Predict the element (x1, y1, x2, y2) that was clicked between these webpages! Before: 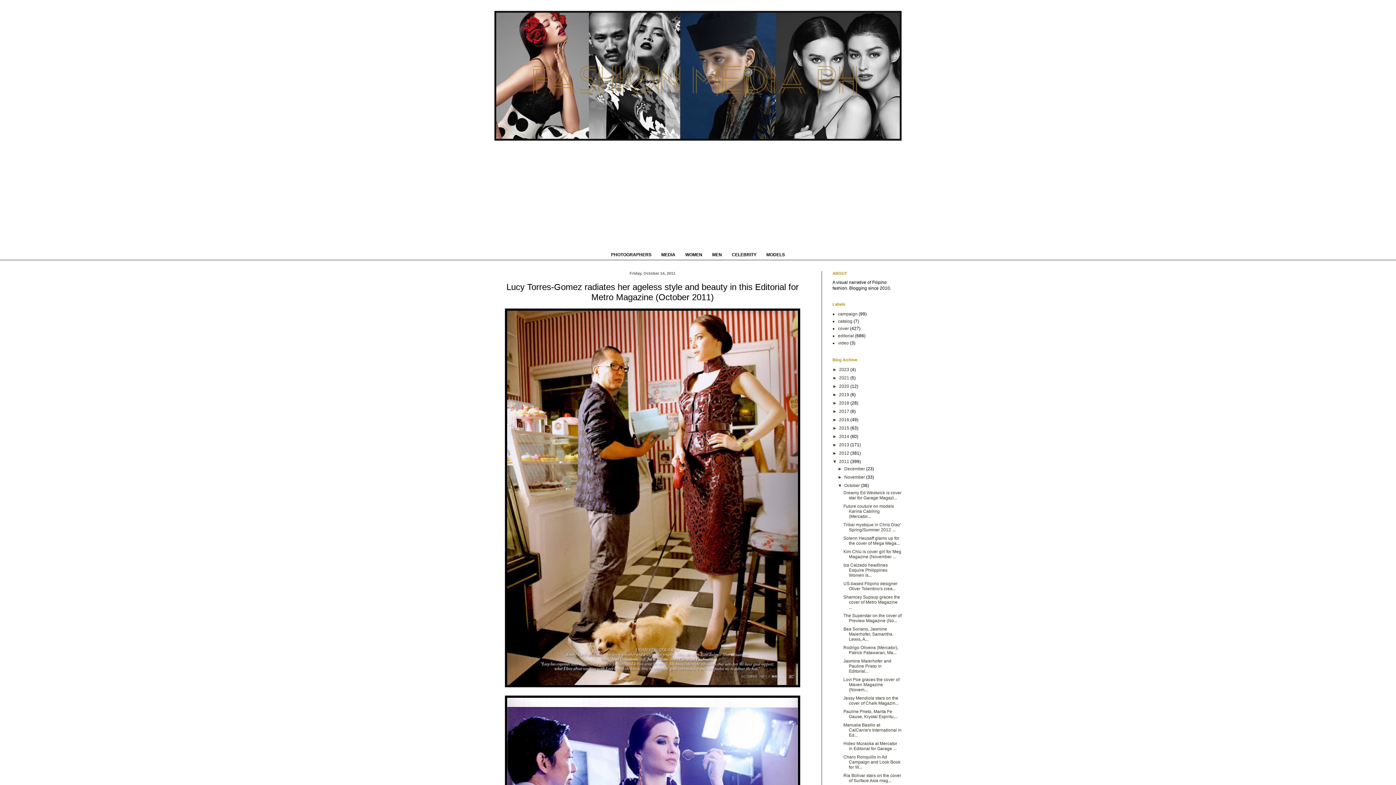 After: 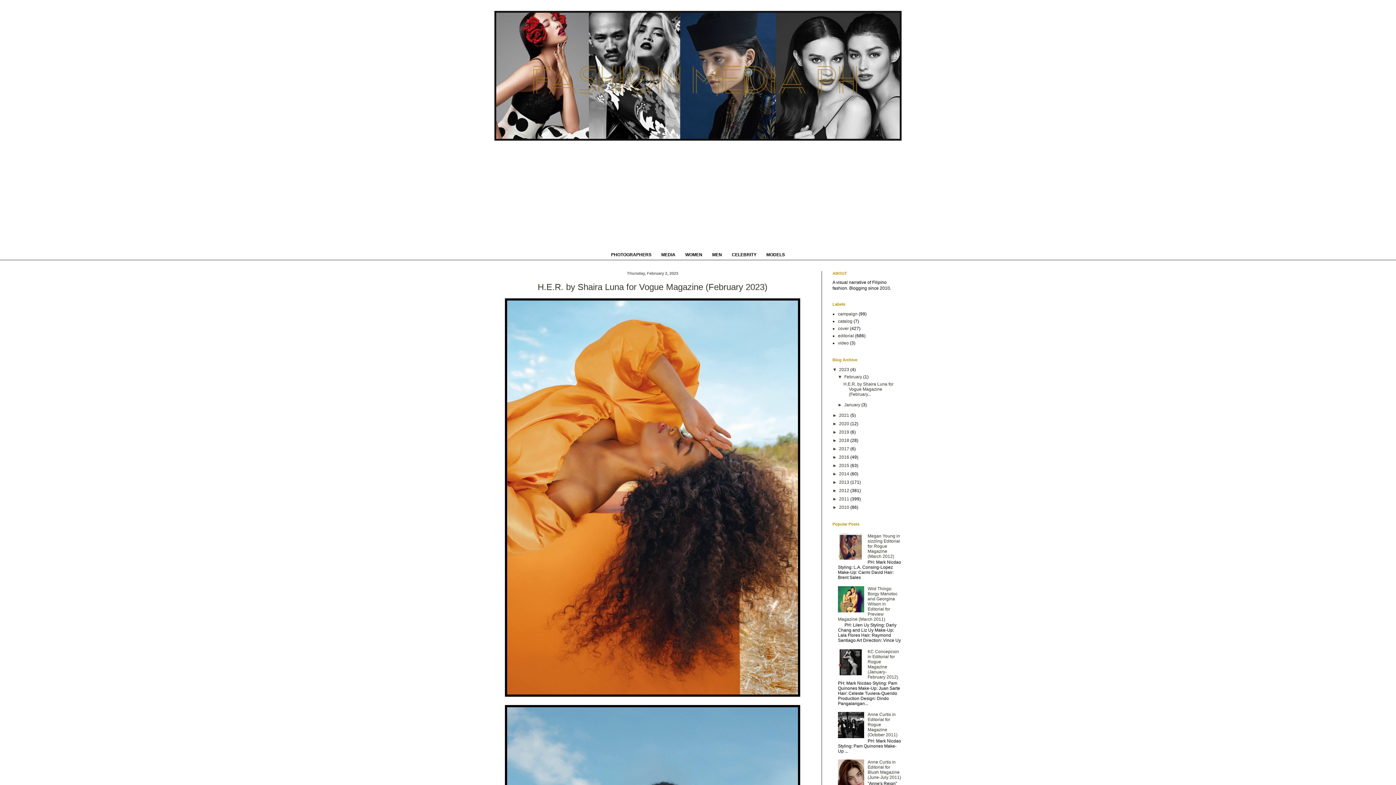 Action: bbox: (483, 10, 912, 140)